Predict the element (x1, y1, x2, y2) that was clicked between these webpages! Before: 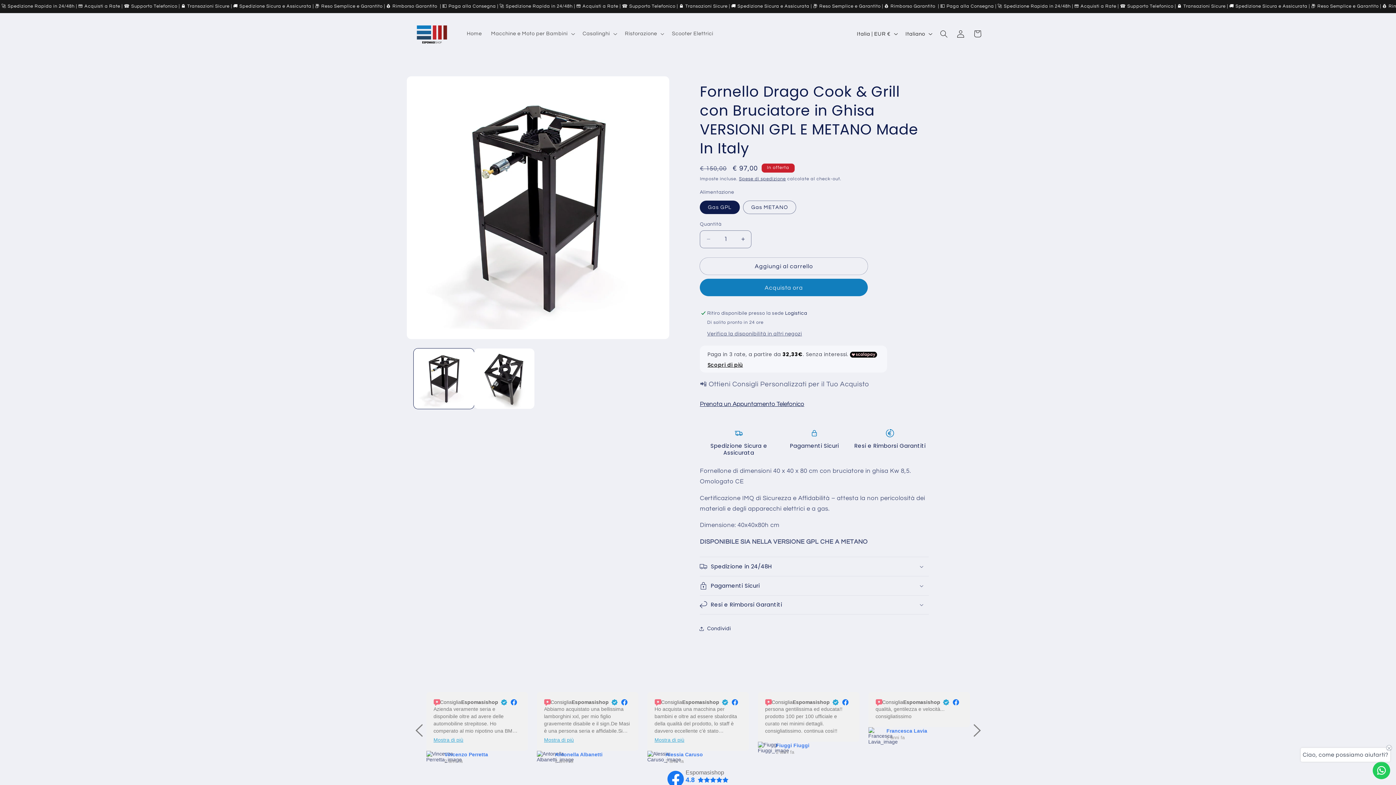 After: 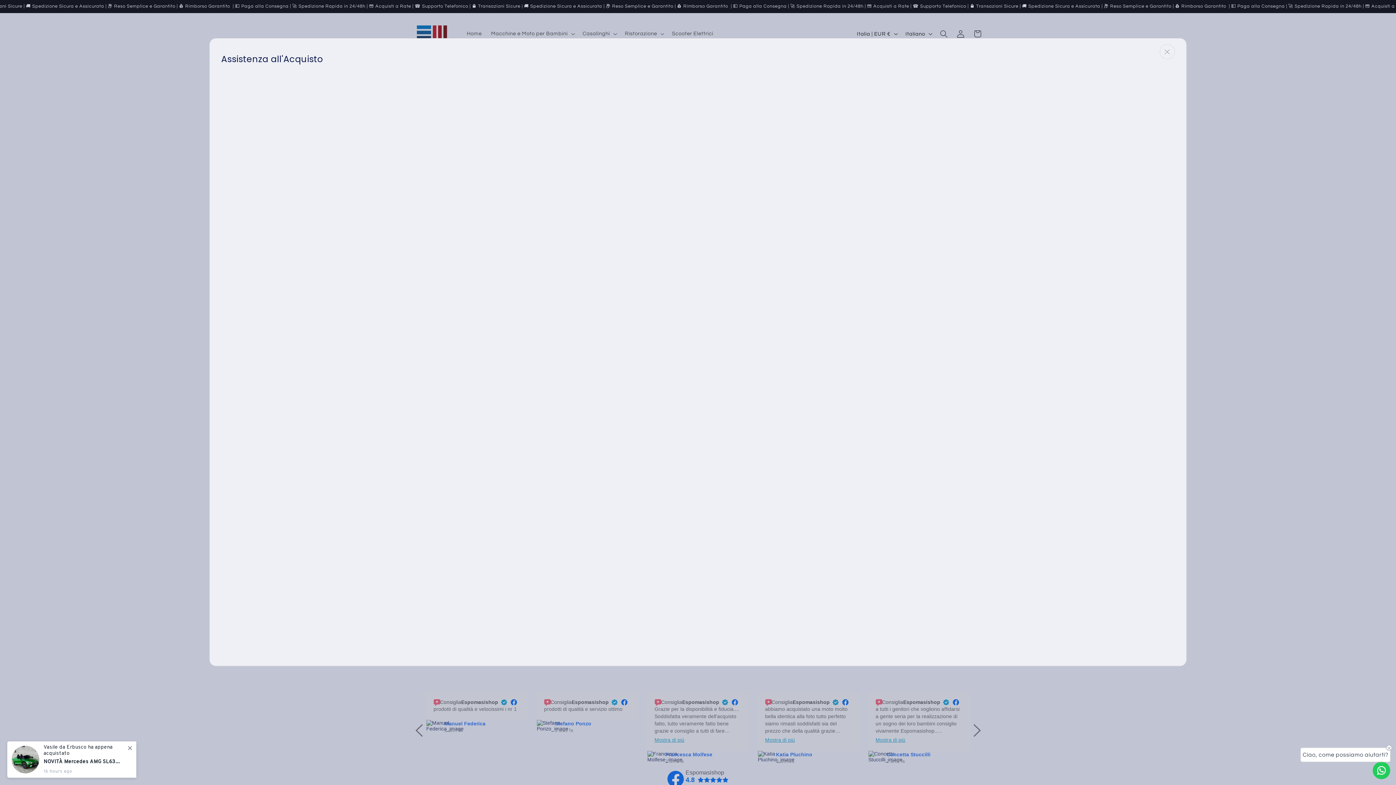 Action: label: Prenota un Appuntamento Telefonico bbox: (700, 396, 809, 412)